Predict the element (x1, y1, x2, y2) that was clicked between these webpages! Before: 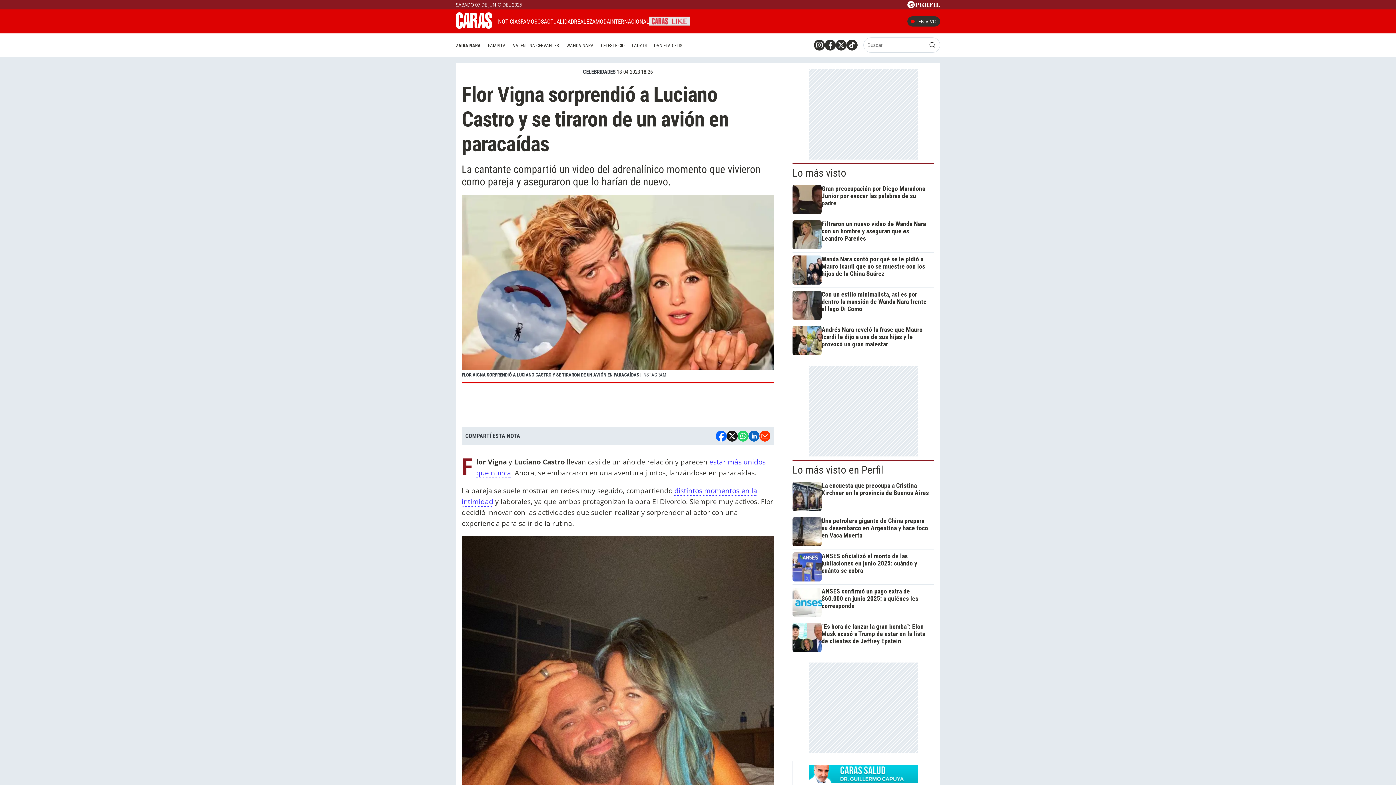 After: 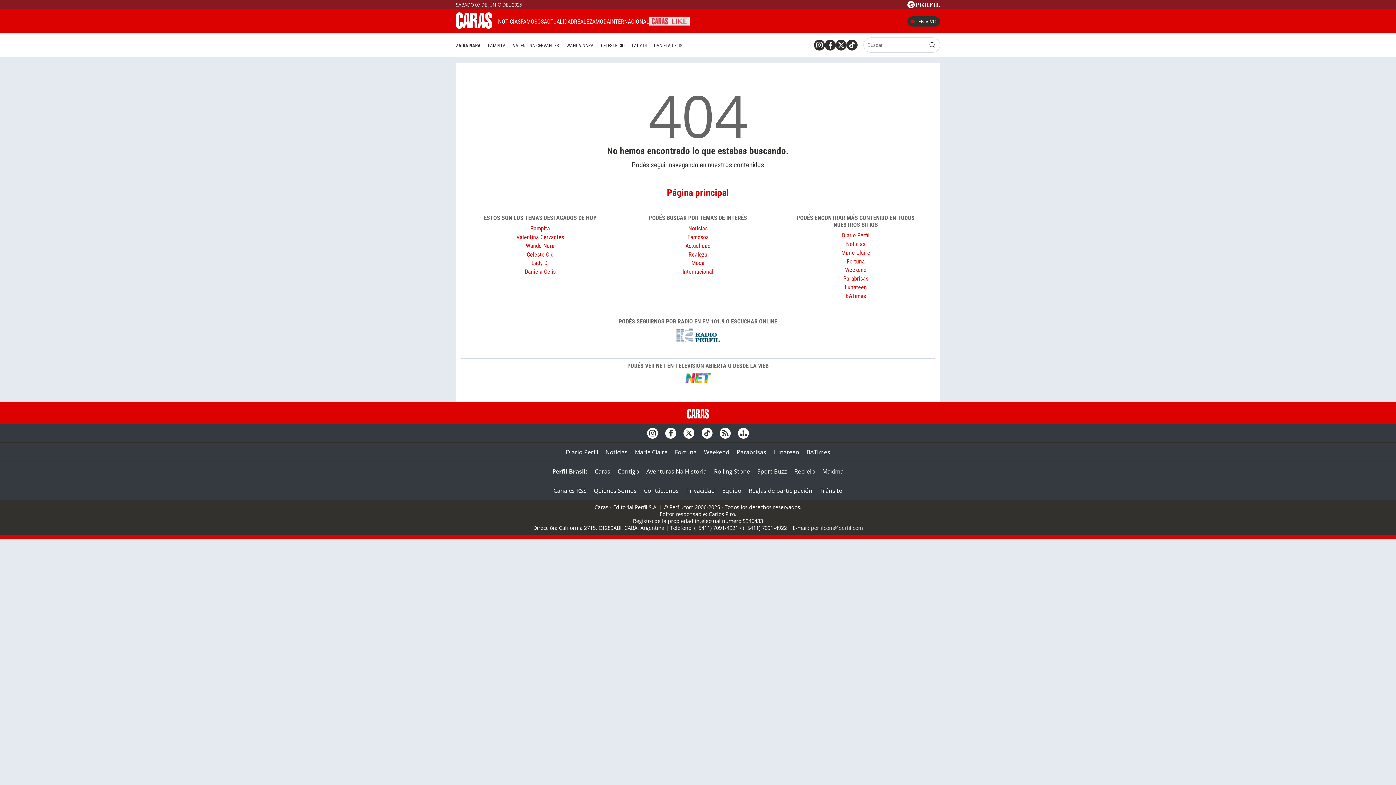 Action: bbox: (509, 40, 562, 50) label: VALENTINA CERVANTES